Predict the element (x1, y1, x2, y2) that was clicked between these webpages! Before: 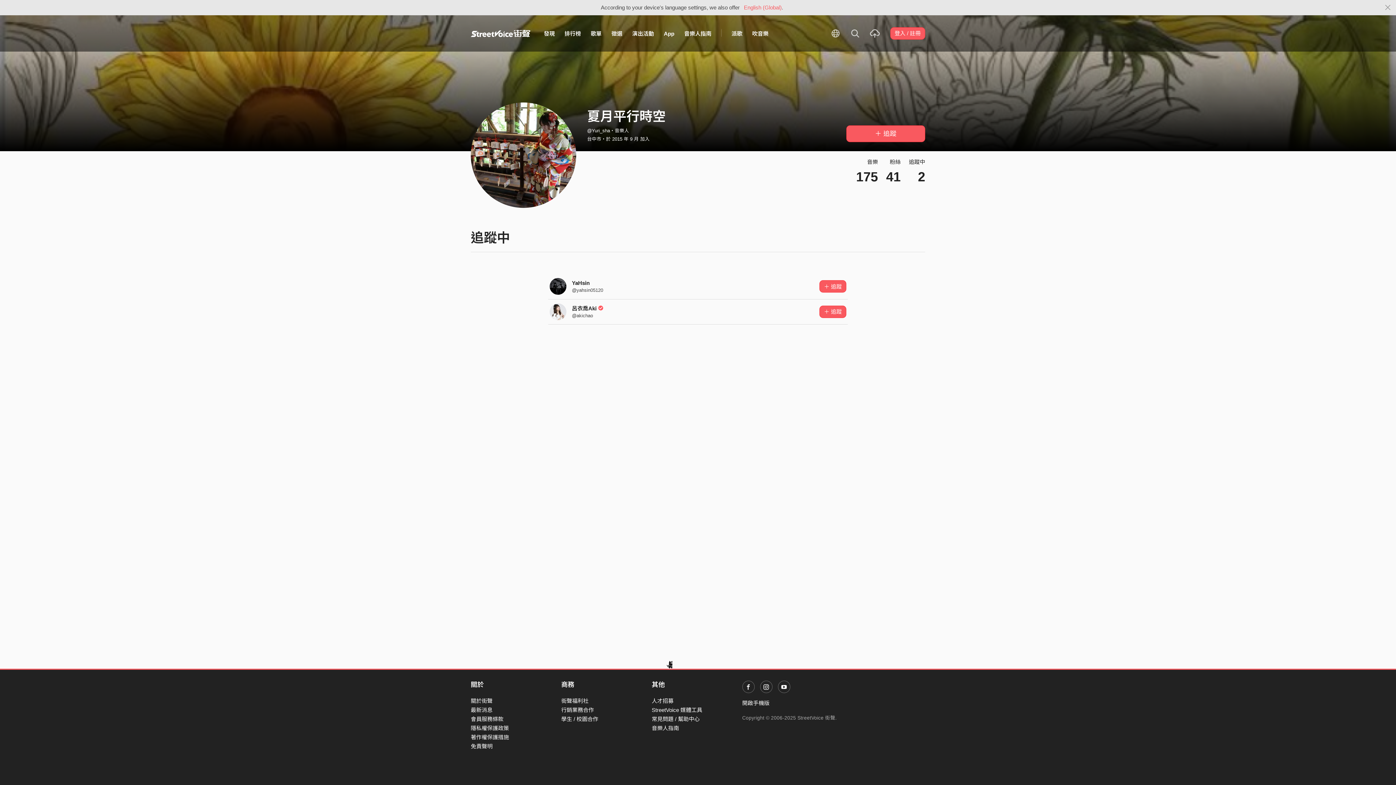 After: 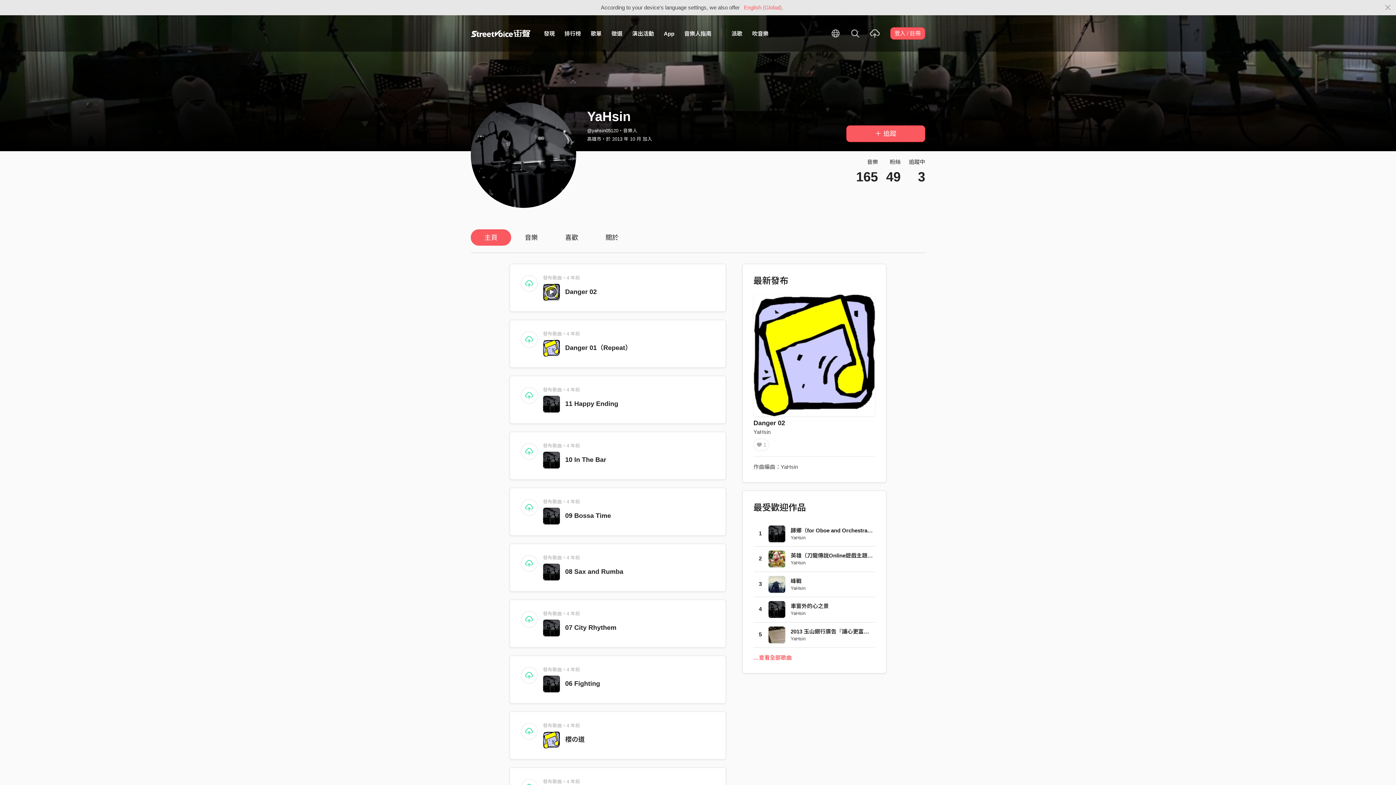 Action: bbox: (549, 278, 566, 295)